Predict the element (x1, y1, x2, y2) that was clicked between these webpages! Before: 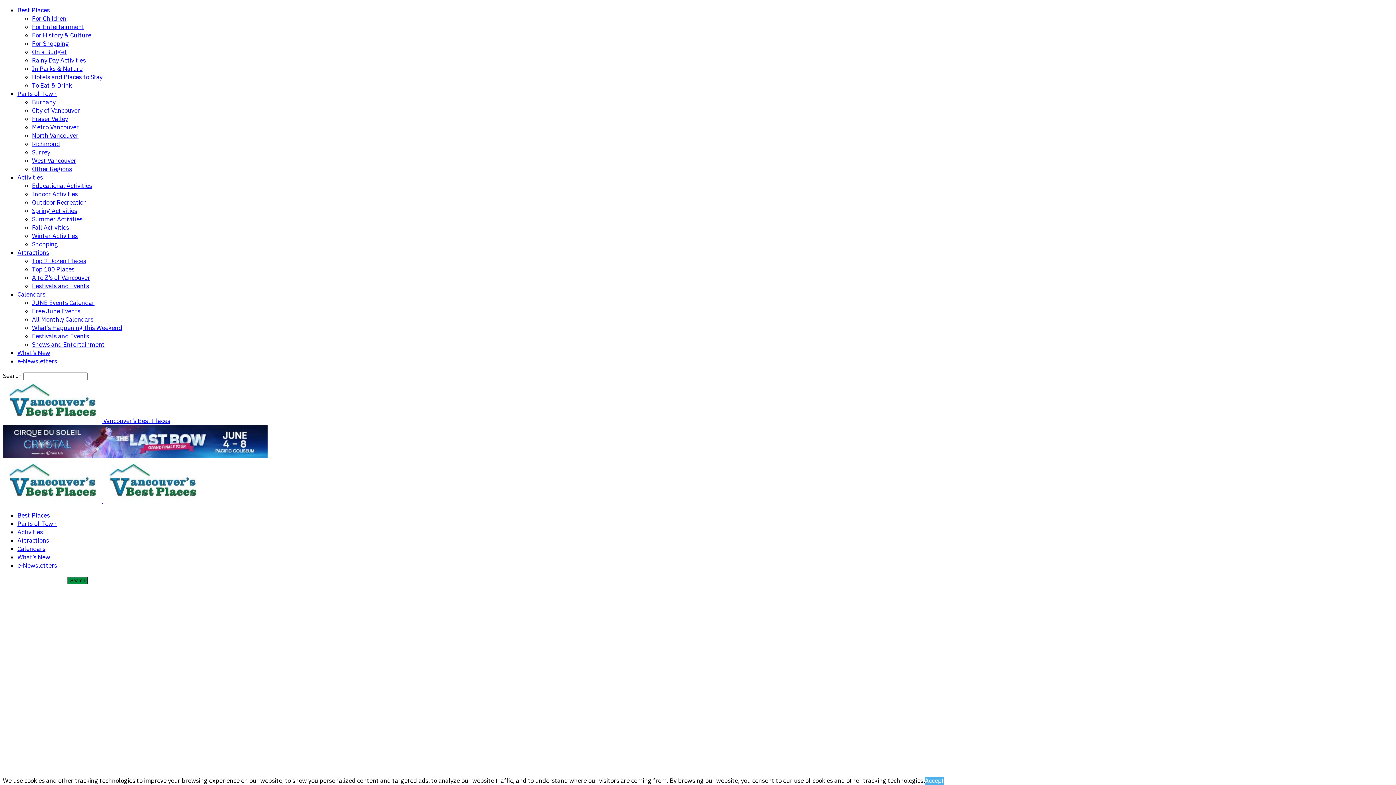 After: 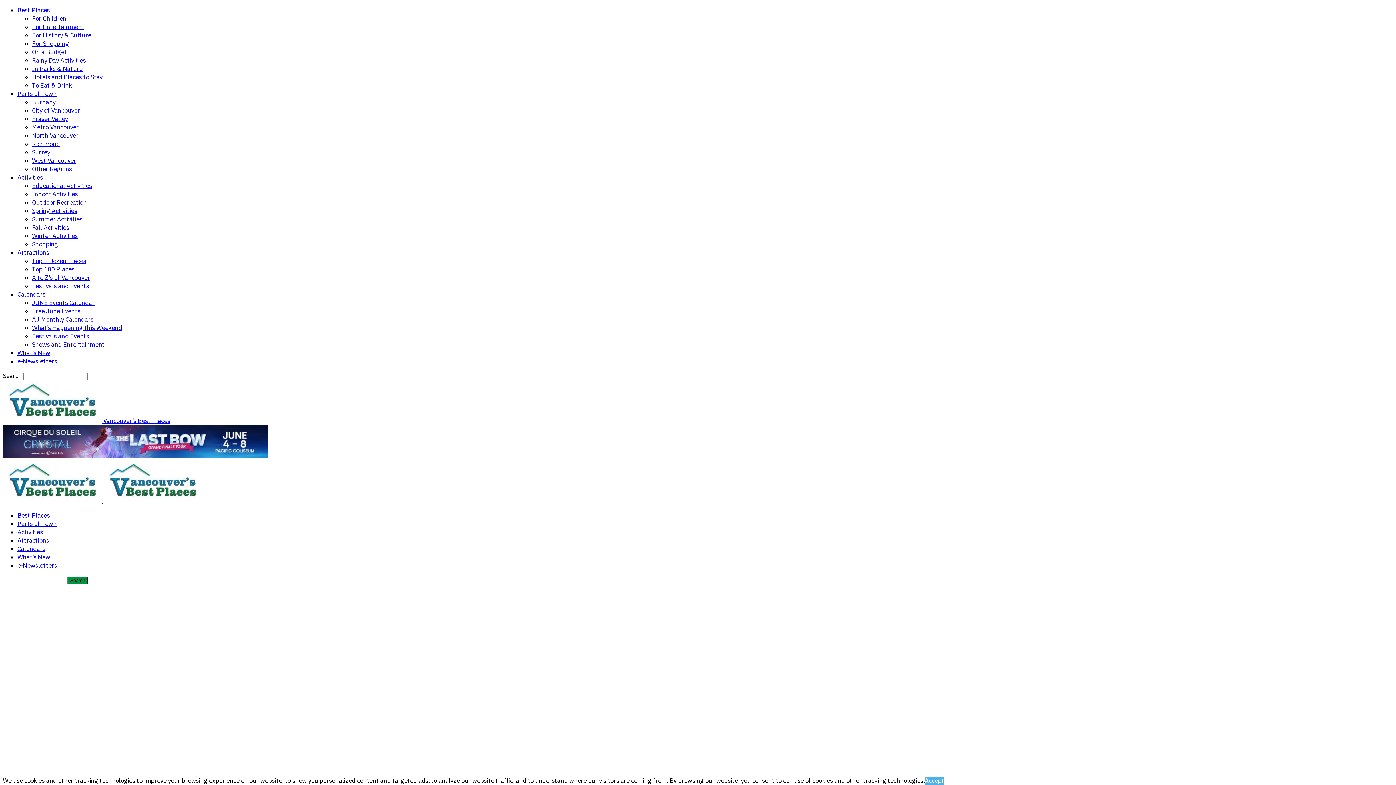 Action: bbox: (32, 198, 86, 206) label: Outdoor Recreation